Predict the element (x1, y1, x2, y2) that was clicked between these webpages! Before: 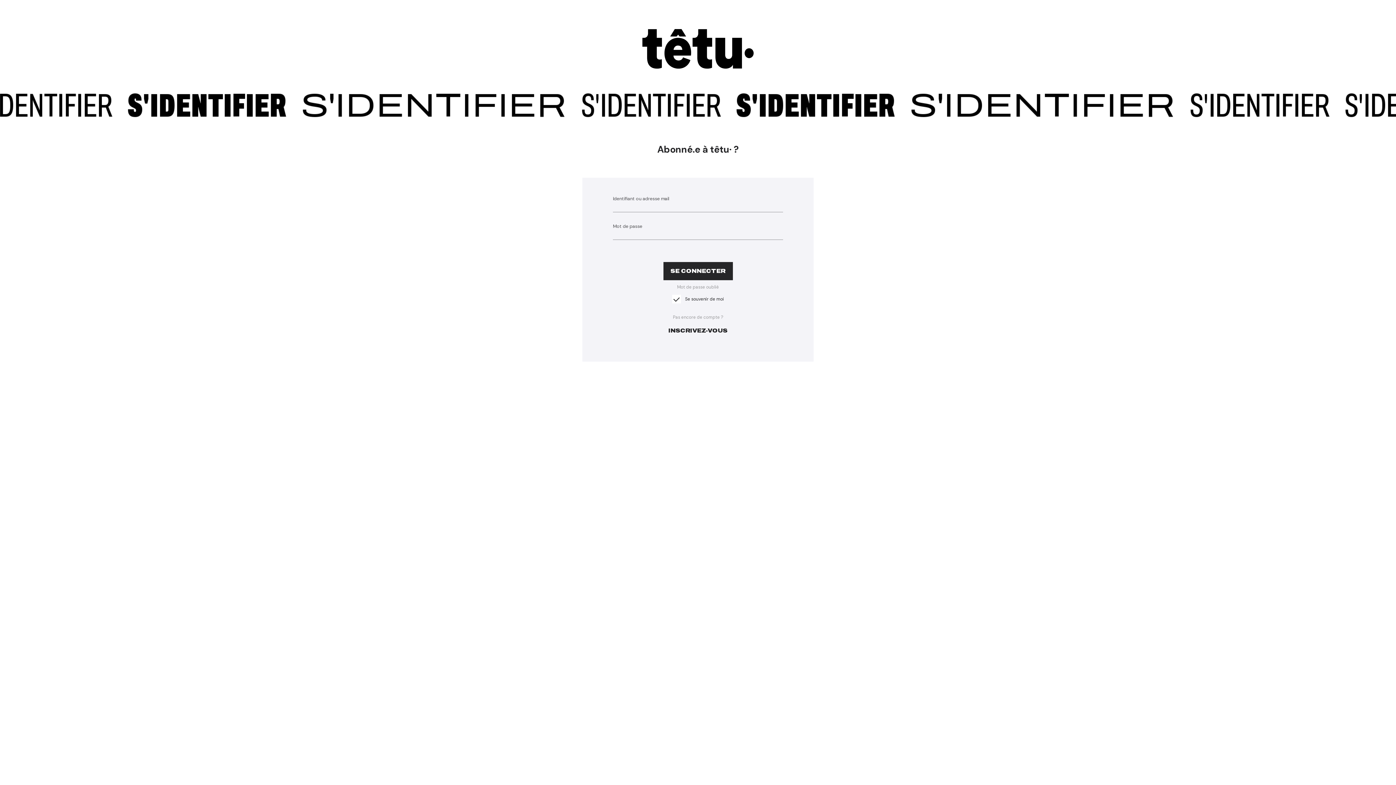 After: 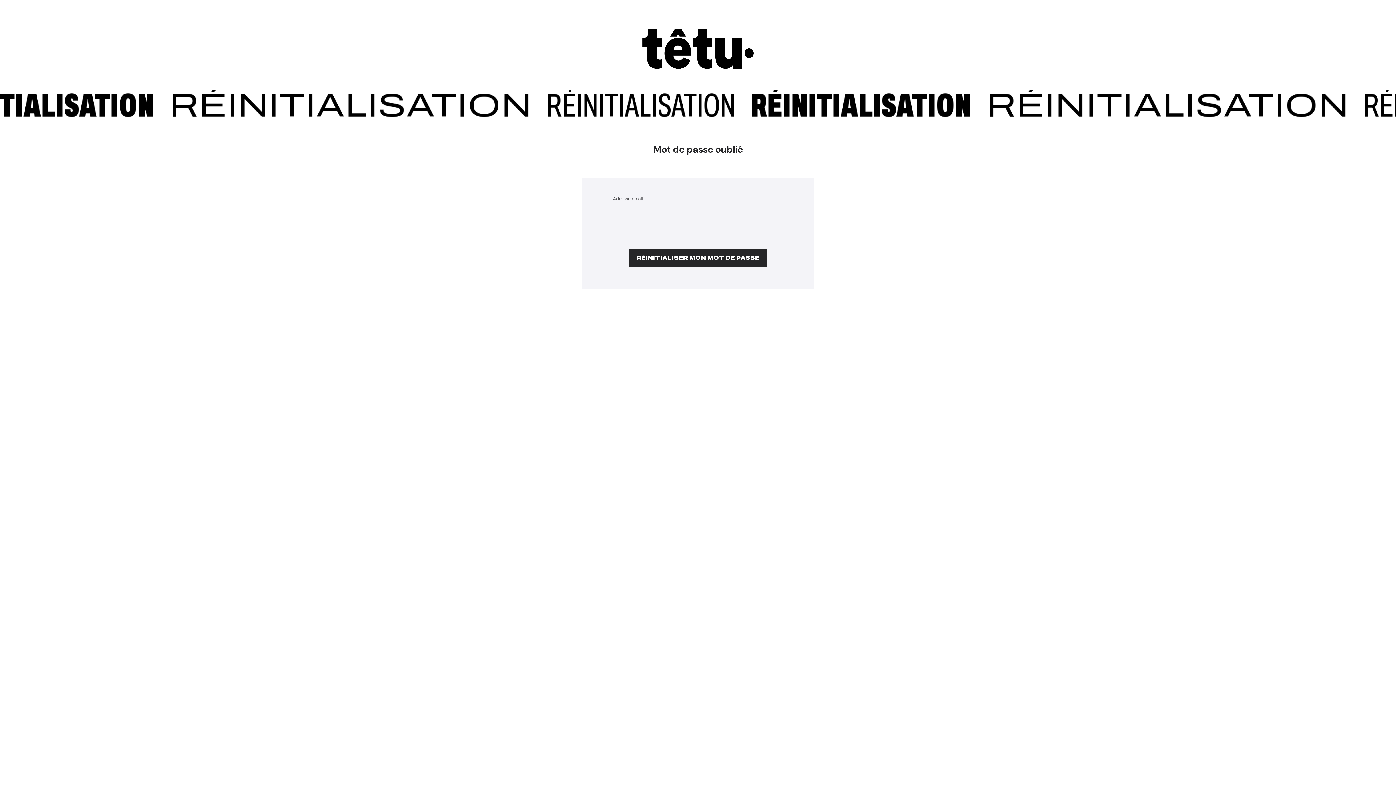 Action: bbox: (613, 284, 783, 290) label: Mot de passe oublié